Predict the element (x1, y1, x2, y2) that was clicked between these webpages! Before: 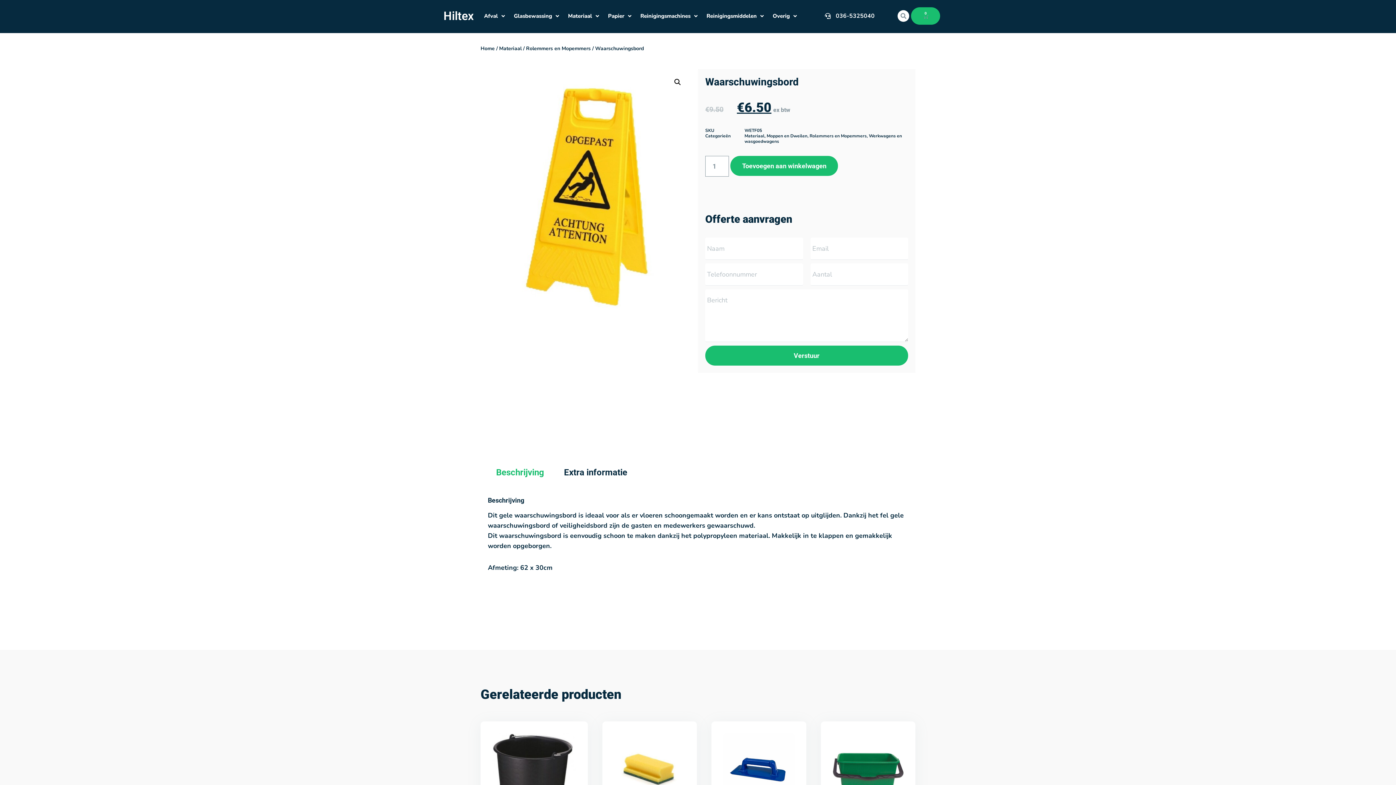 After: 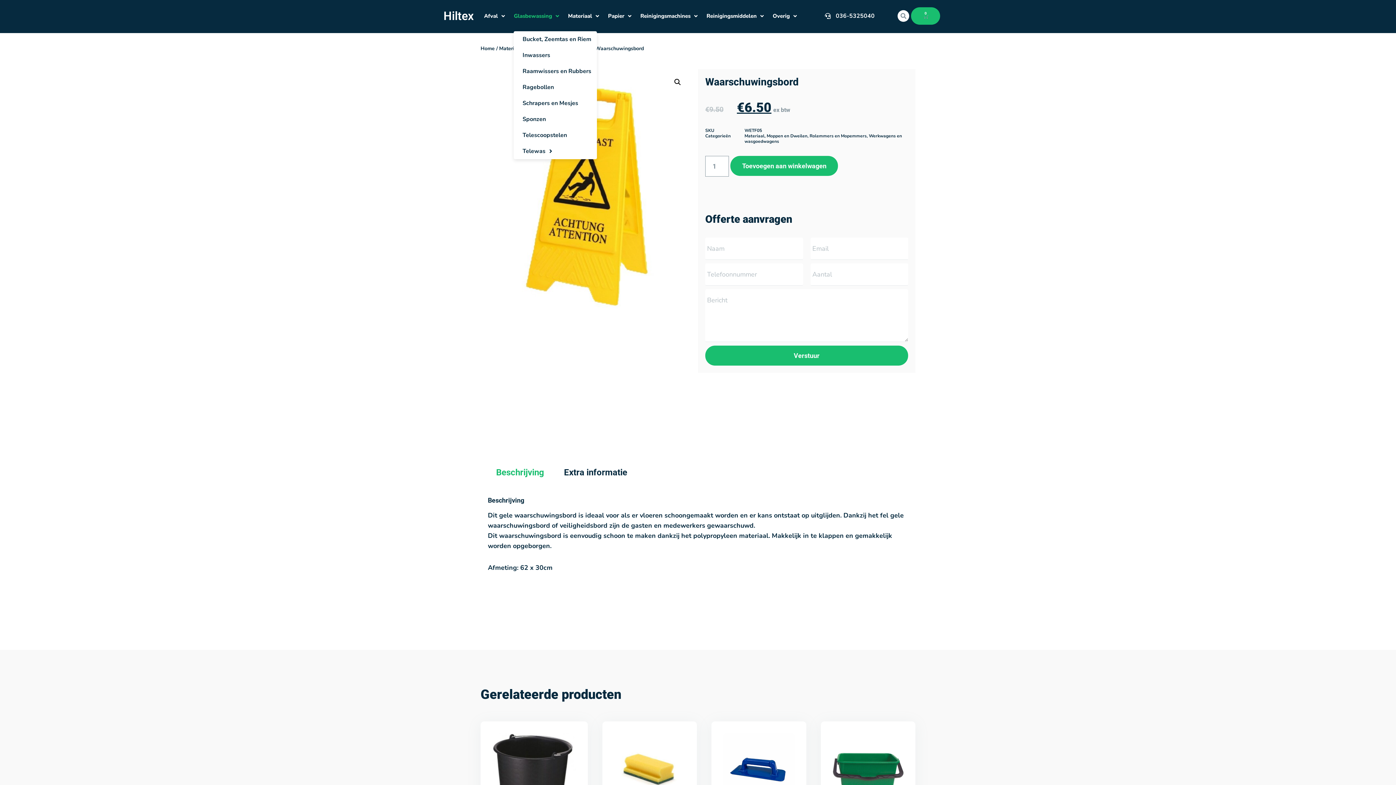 Action: label: Glasbewassing bbox: (513, 0, 559, 31)